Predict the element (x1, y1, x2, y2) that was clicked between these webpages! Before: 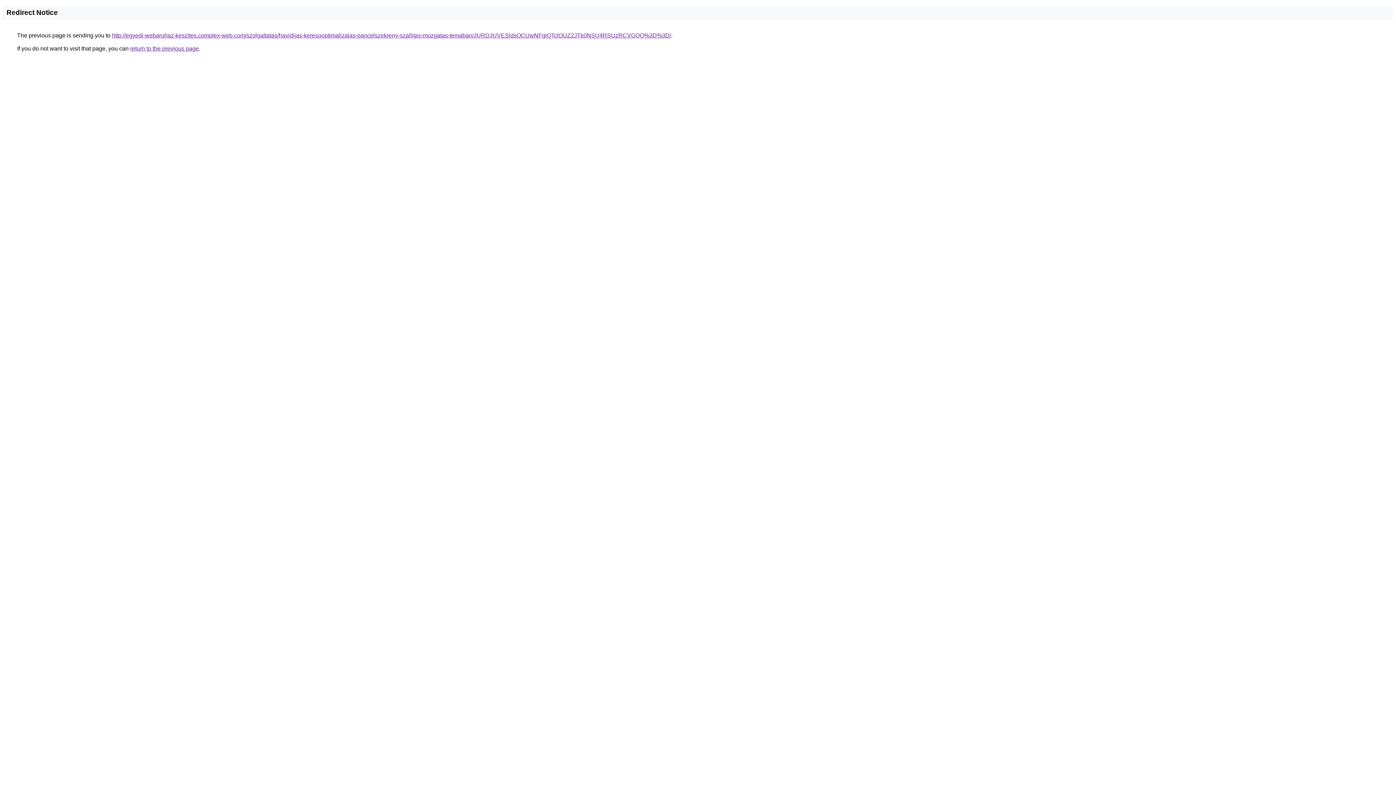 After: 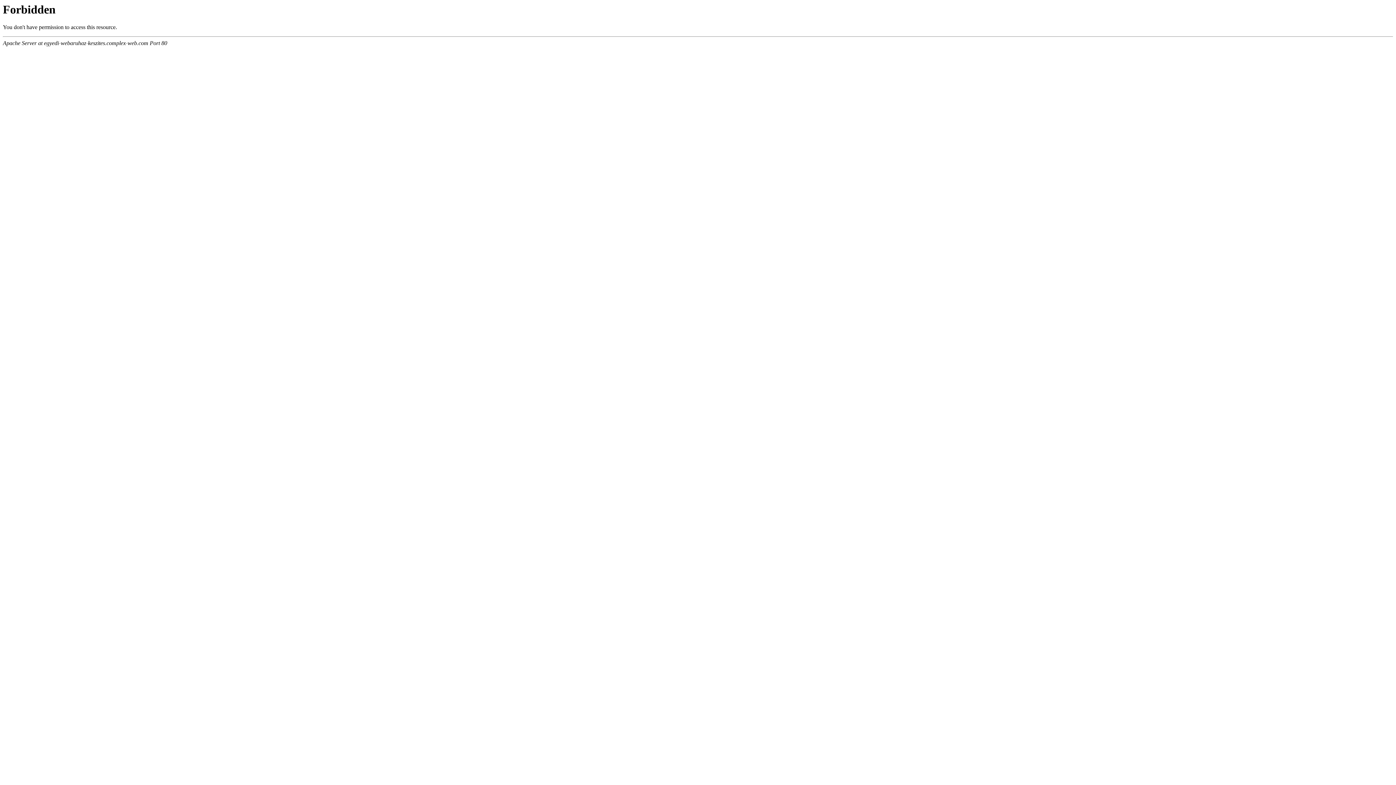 Action: label: http://egyedi-webaruhaz-keszites.complex-web.com/szolgaltatas/havidijas-keresooptimalizalas-pancelszekreny-szallitas-mozgatas-temaban/JURDJUVESldsOCUwNFglQTclOUZ2JTk0NSU4RSUzRCVGQQ%3D%3D/ bbox: (112, 32, 671, 38)